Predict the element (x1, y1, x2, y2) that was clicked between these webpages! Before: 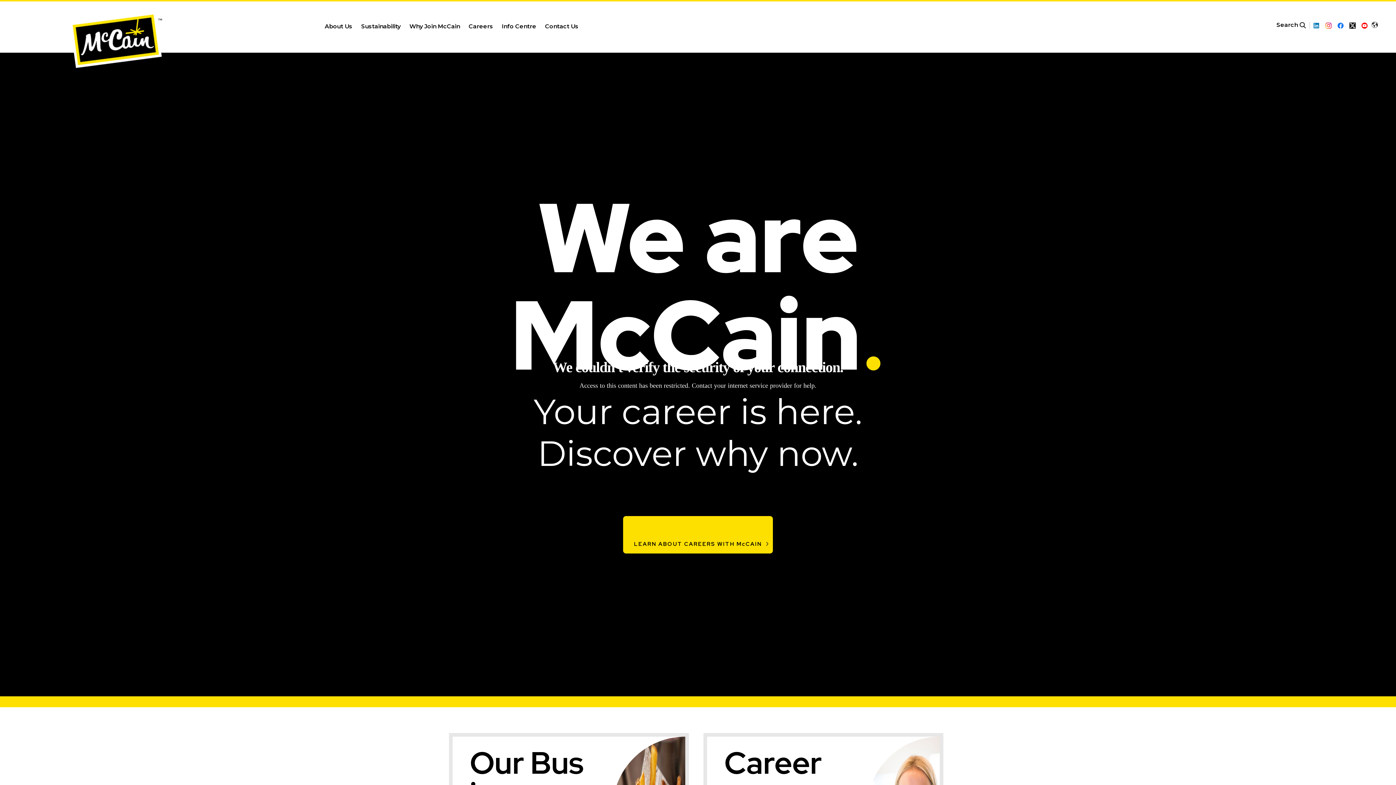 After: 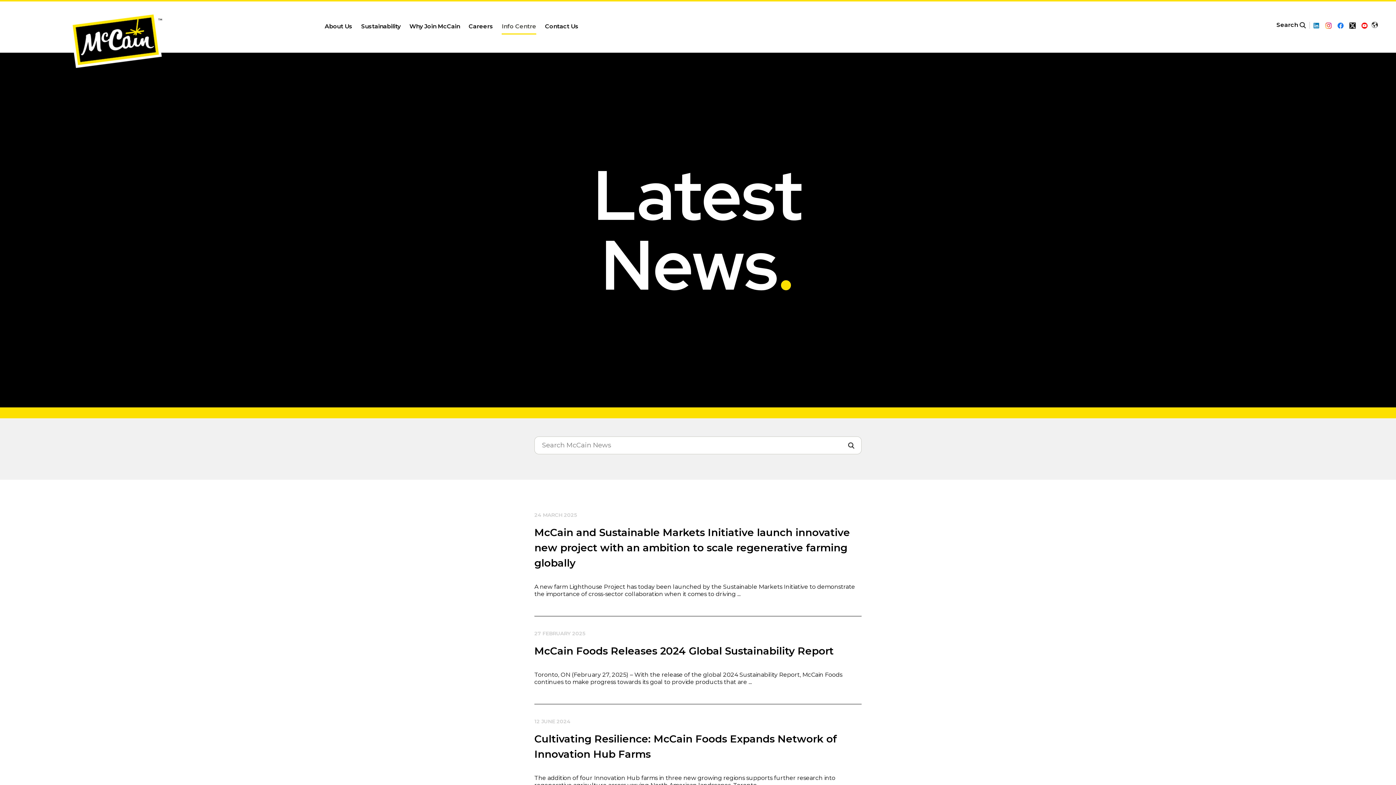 Action: label: Info Centre bbox: (501, 22, 536, 33)